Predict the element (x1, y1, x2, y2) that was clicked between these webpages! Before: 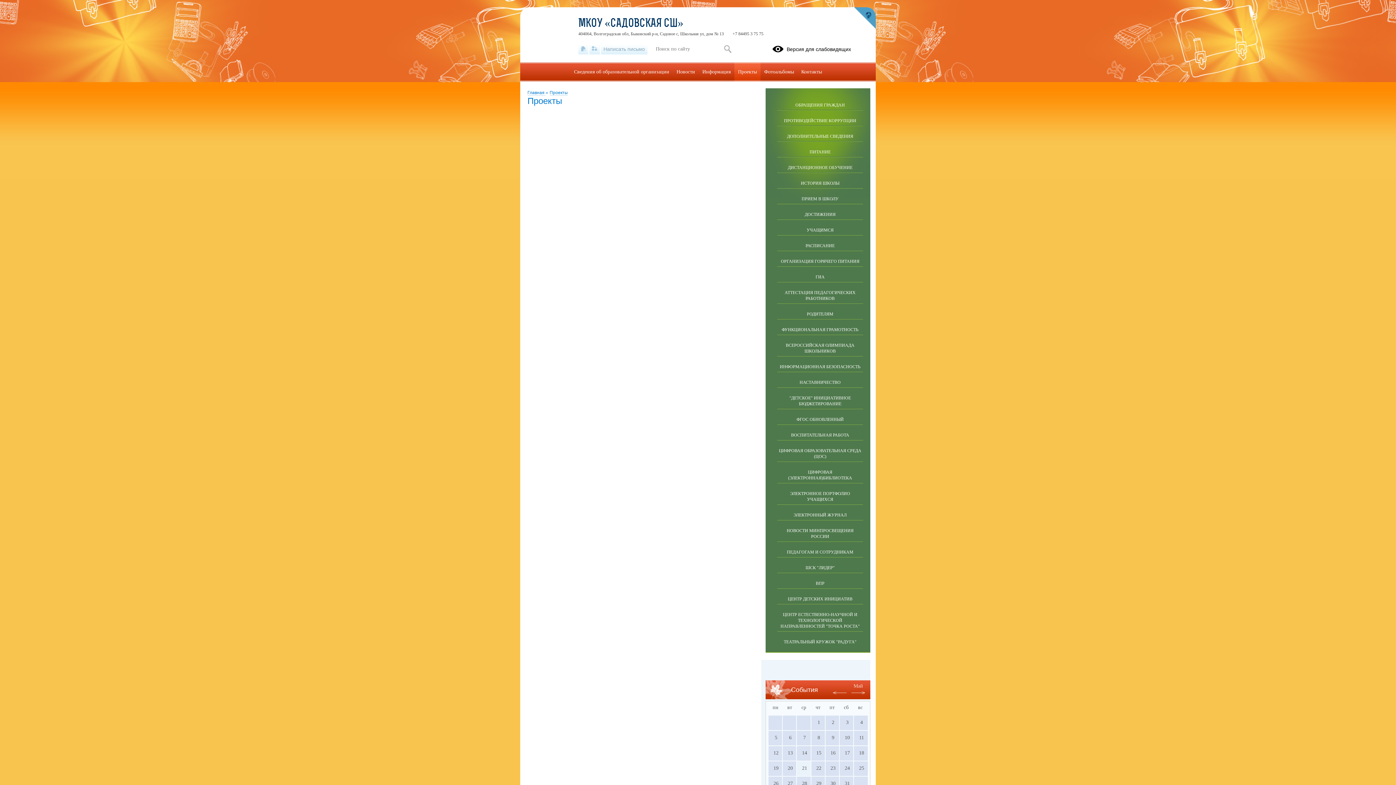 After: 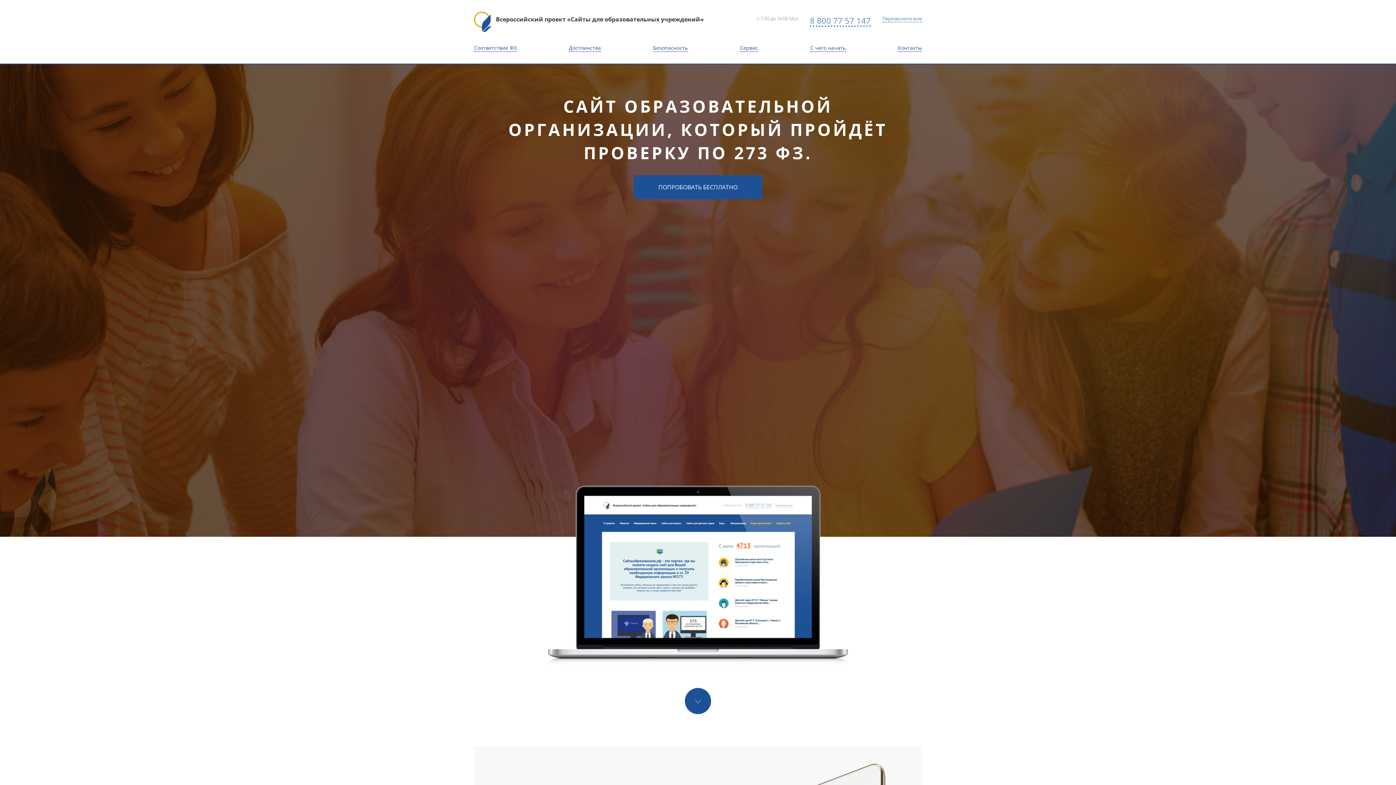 Action: bbox: (520, 81, 761, 82)